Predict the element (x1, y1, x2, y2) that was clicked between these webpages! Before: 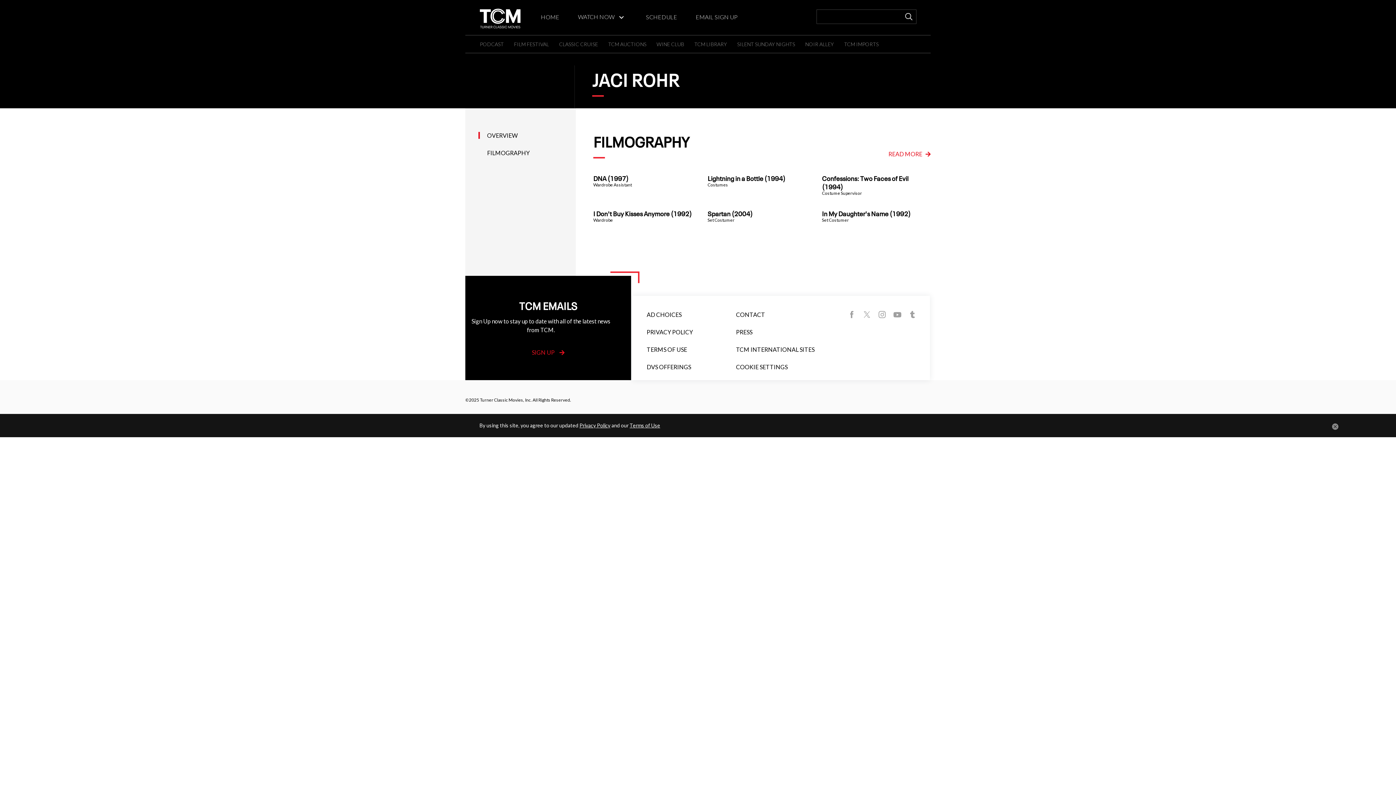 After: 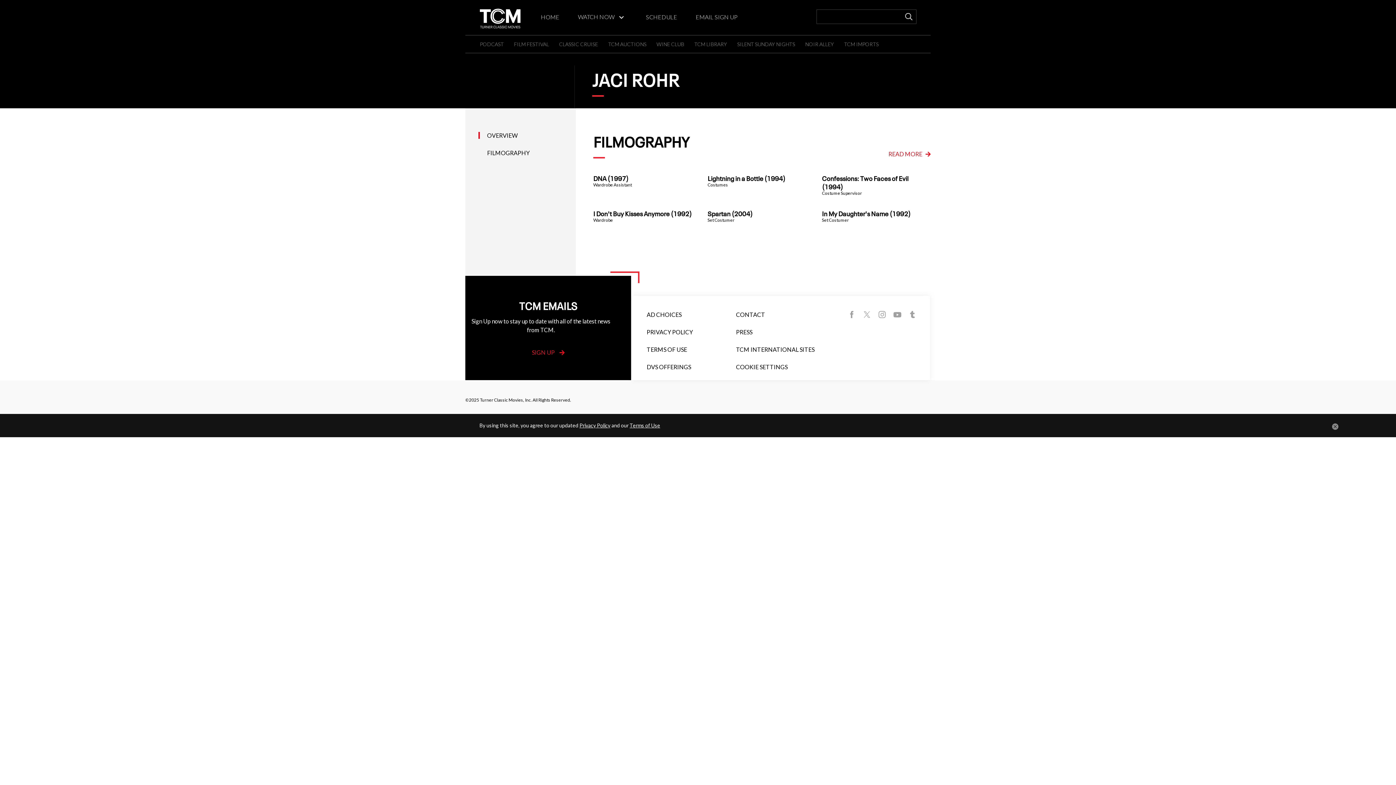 Action: bbox: (875, 307, 889, 321)